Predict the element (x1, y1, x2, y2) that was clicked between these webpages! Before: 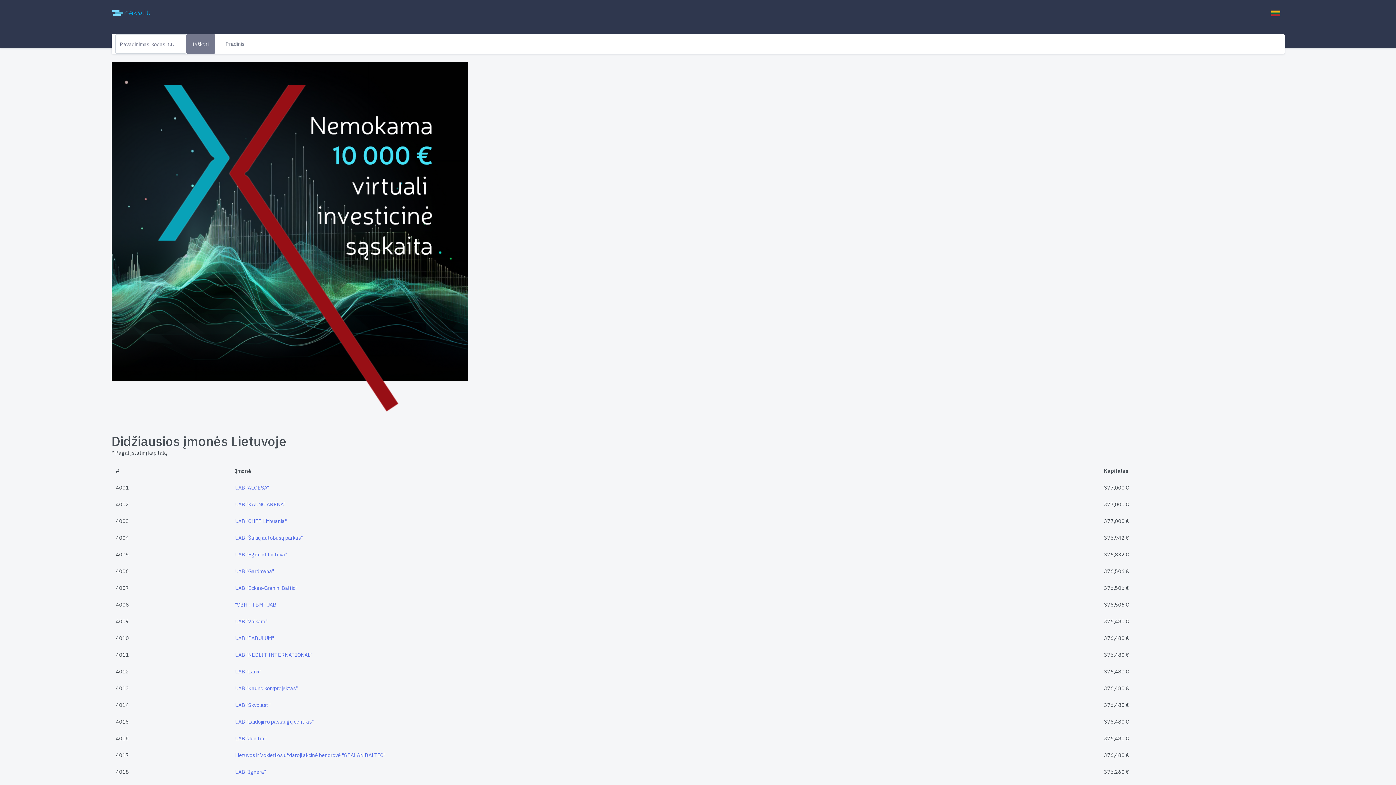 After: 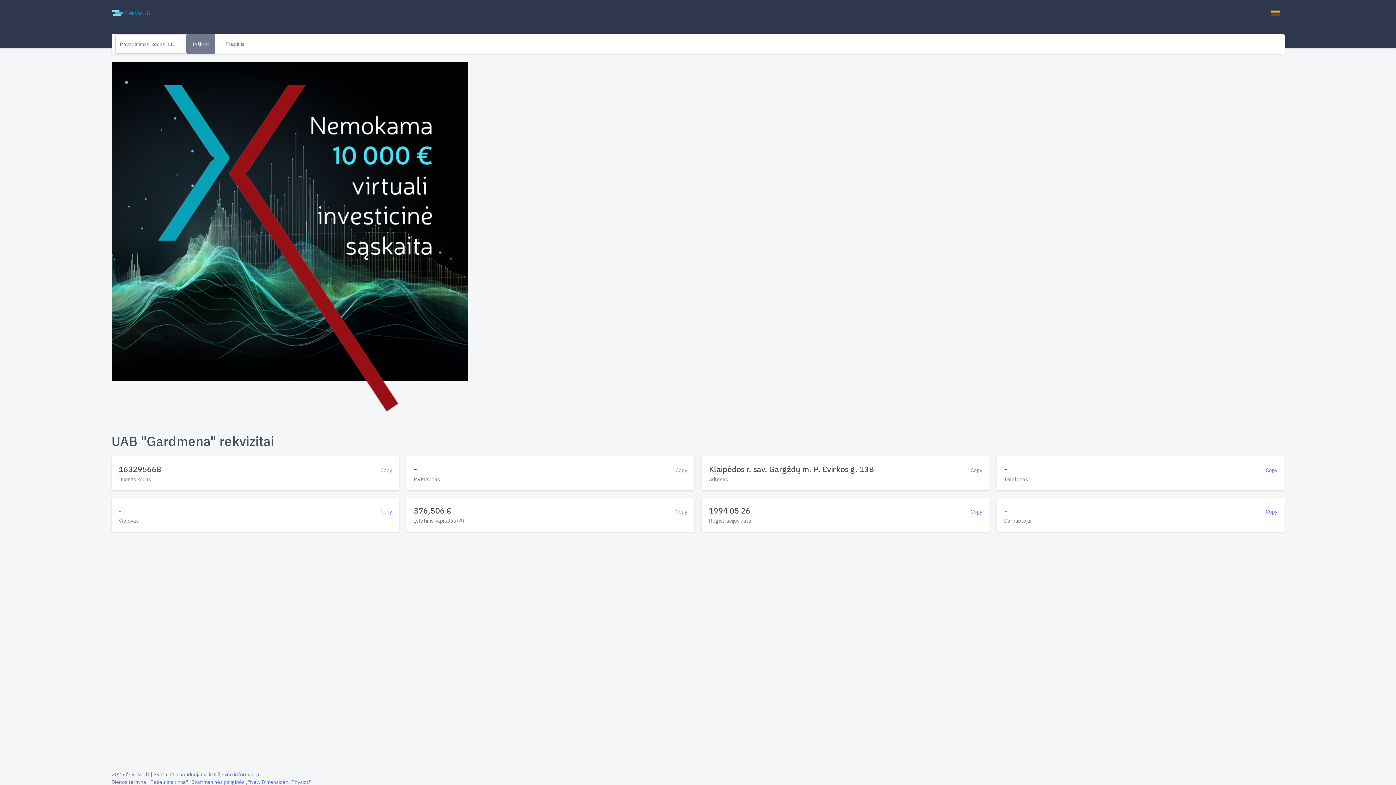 Action: bbox: (235, 568, 274, 574) label: UAB "Gardmena"